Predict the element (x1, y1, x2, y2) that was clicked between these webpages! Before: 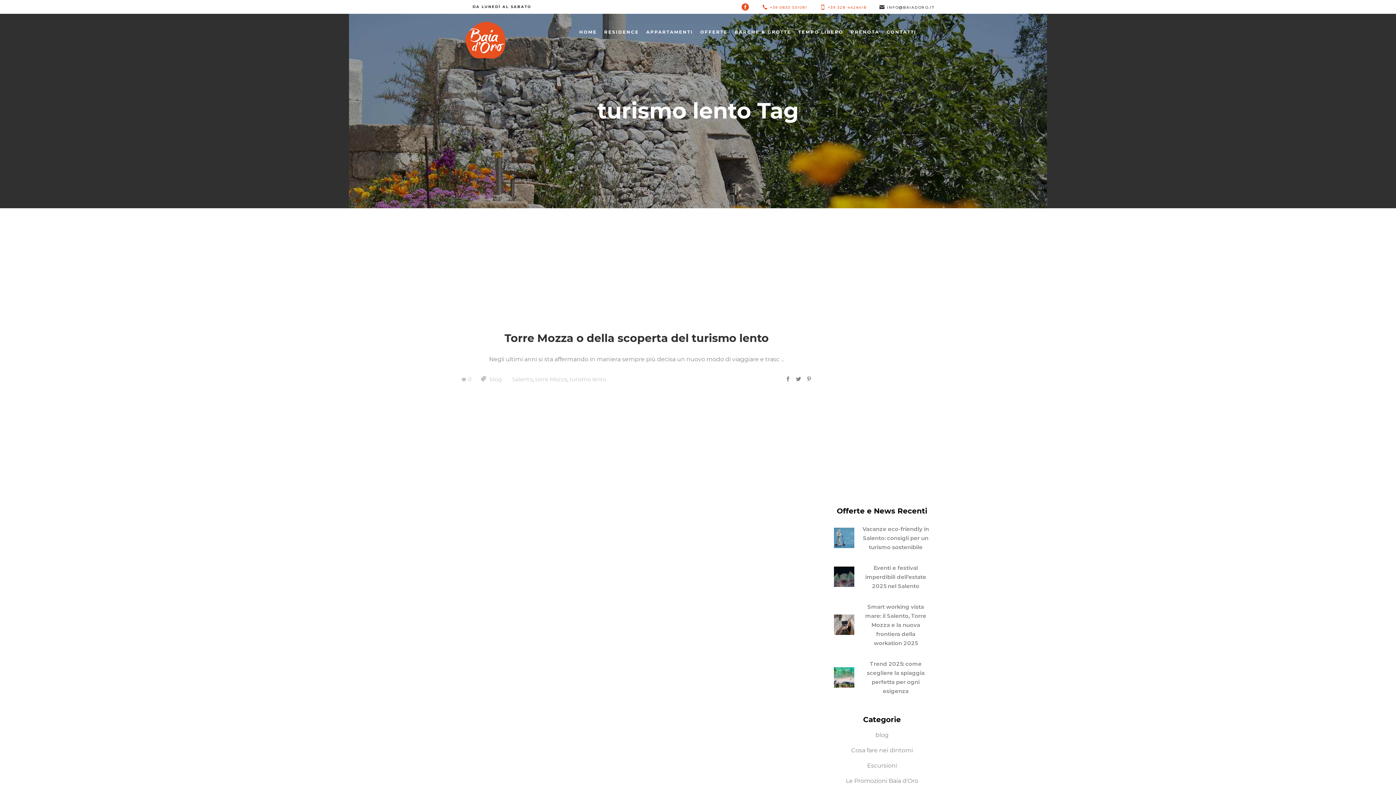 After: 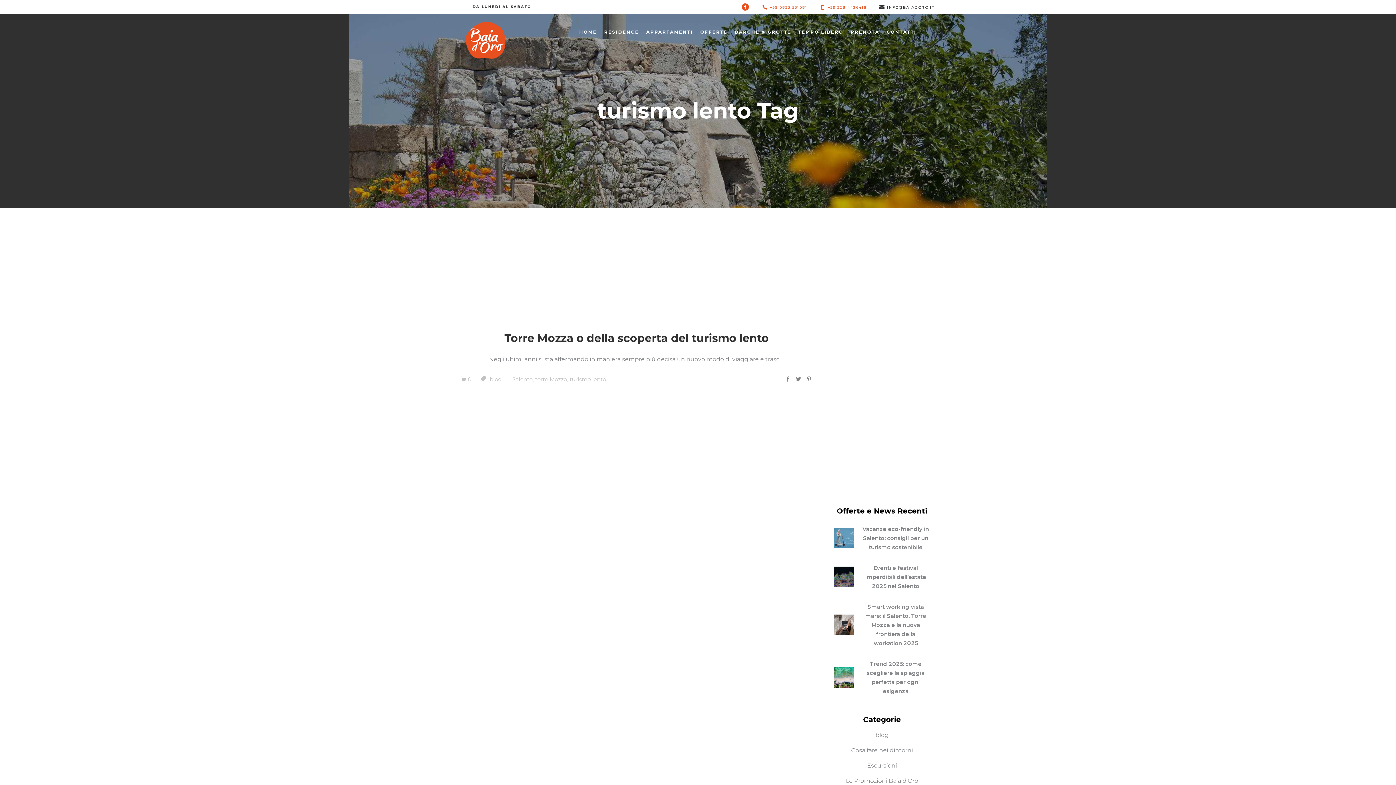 Action: label: 	

+39 328 4426418 bbox: (809, 4, 866, 9)